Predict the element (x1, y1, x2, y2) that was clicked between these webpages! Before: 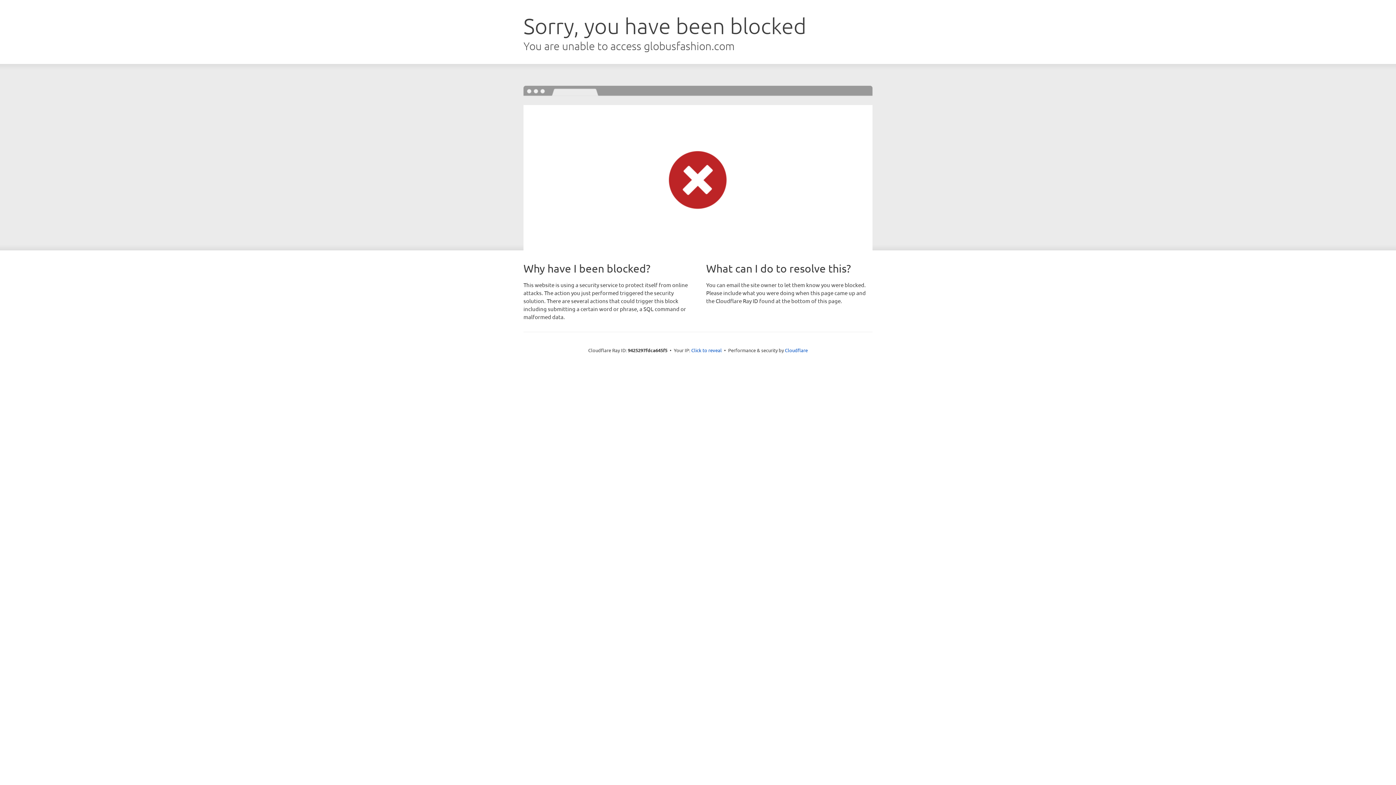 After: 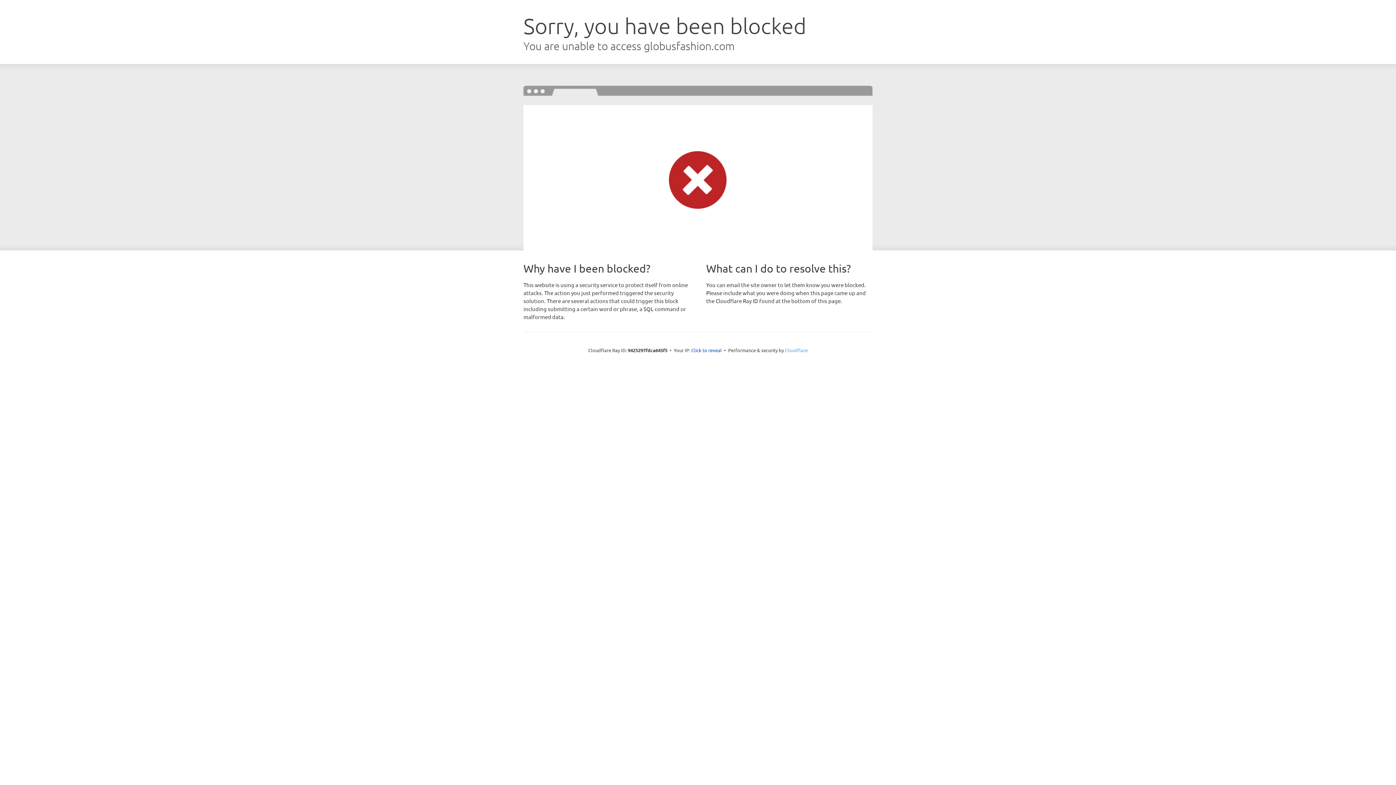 Action: bbox: (785, 347, 808, 353) label: Cloudflare